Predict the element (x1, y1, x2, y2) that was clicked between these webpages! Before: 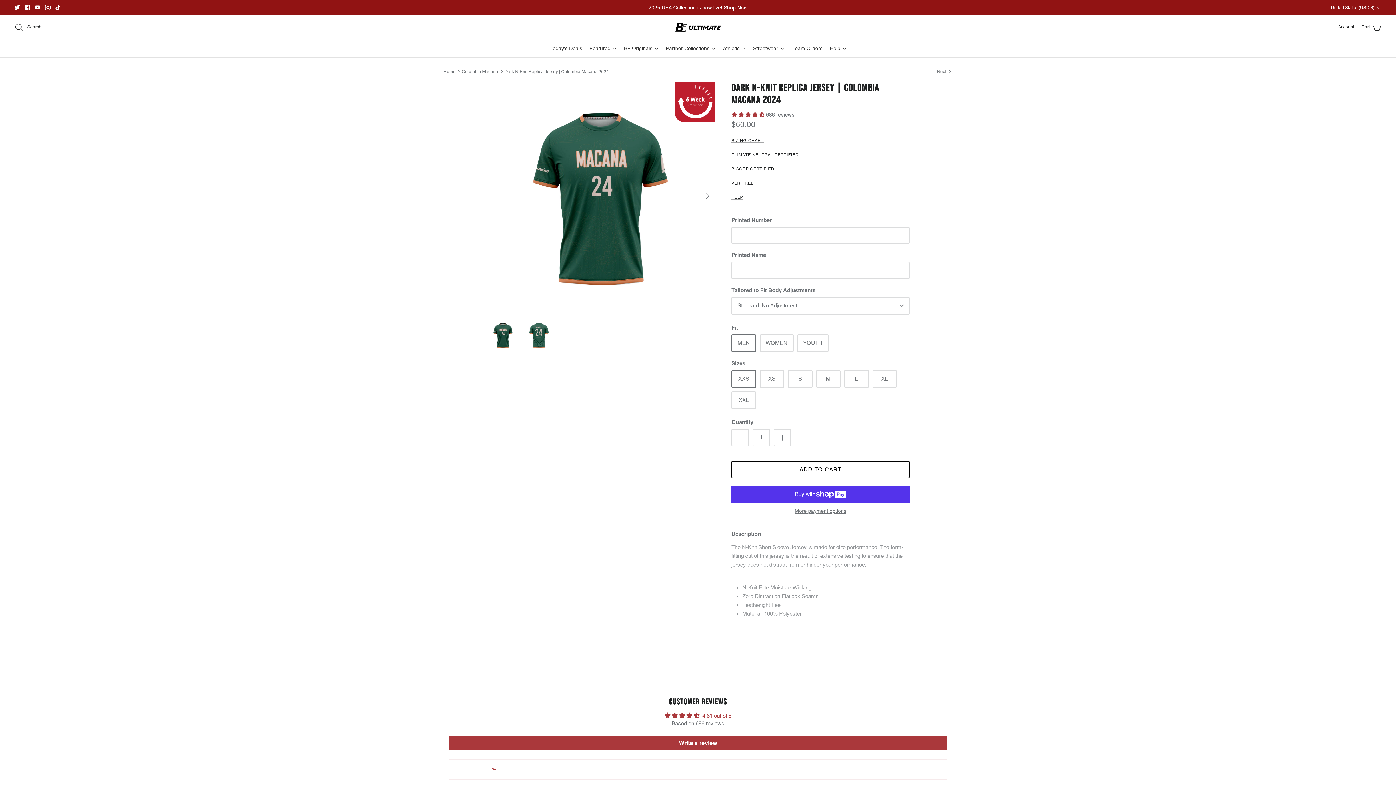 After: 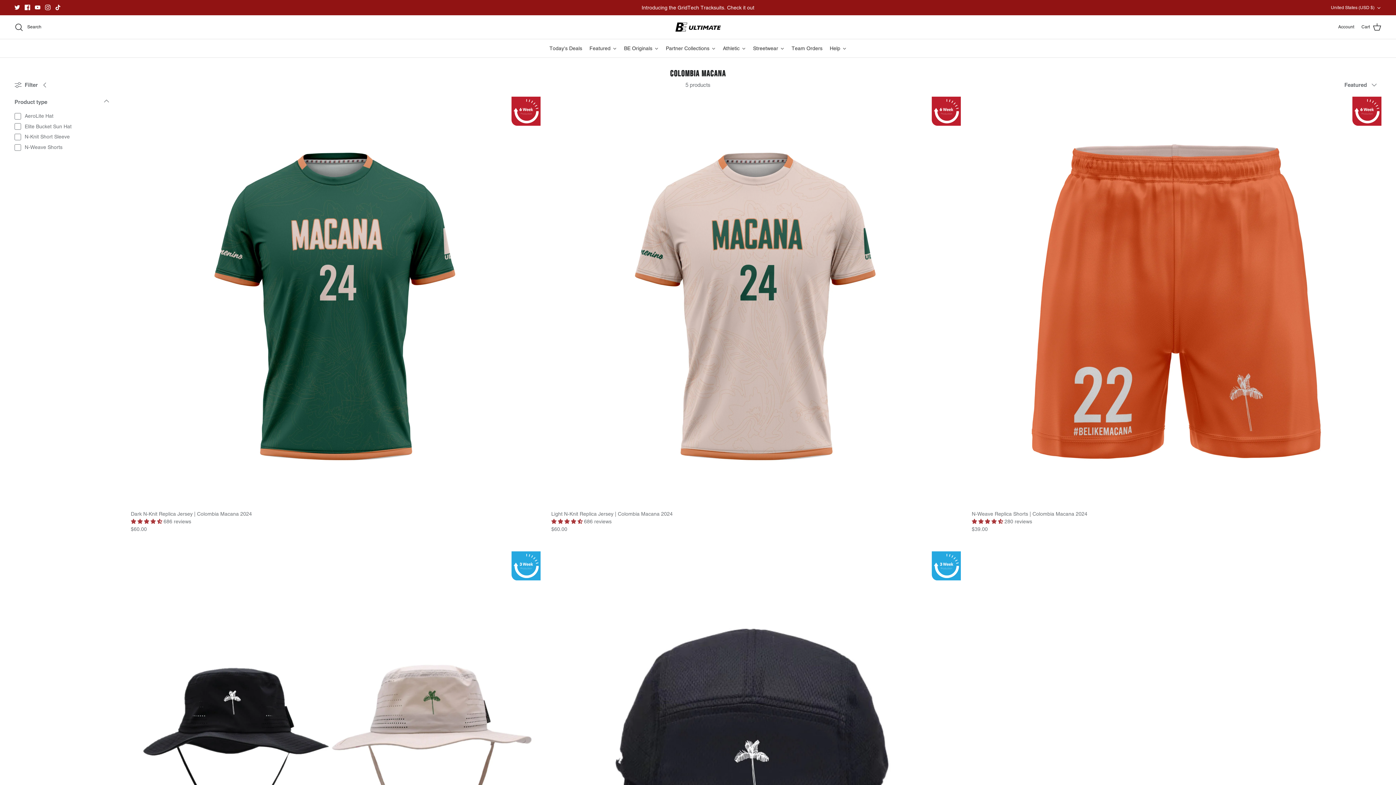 Action: bbox: (461, 68, 498, 74) label: Colombia Macana